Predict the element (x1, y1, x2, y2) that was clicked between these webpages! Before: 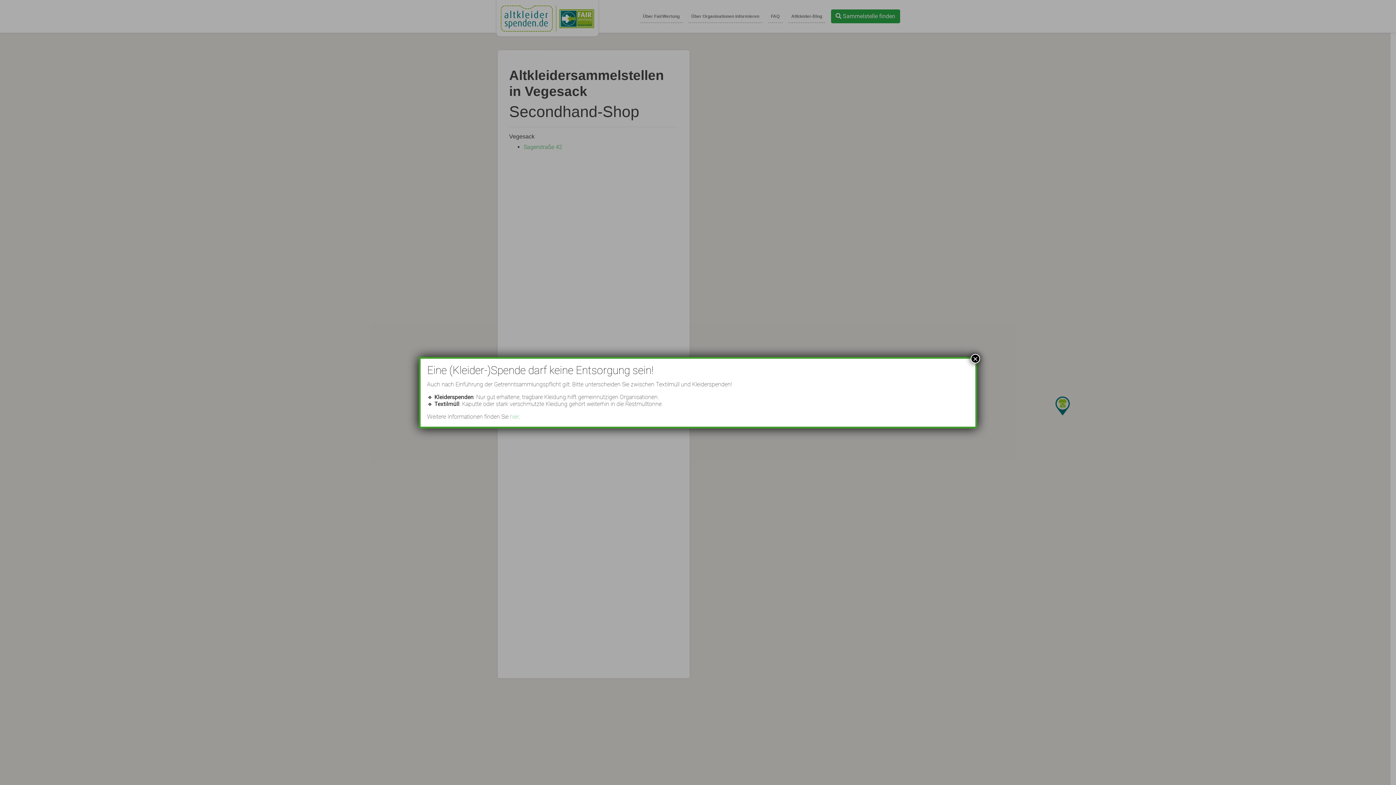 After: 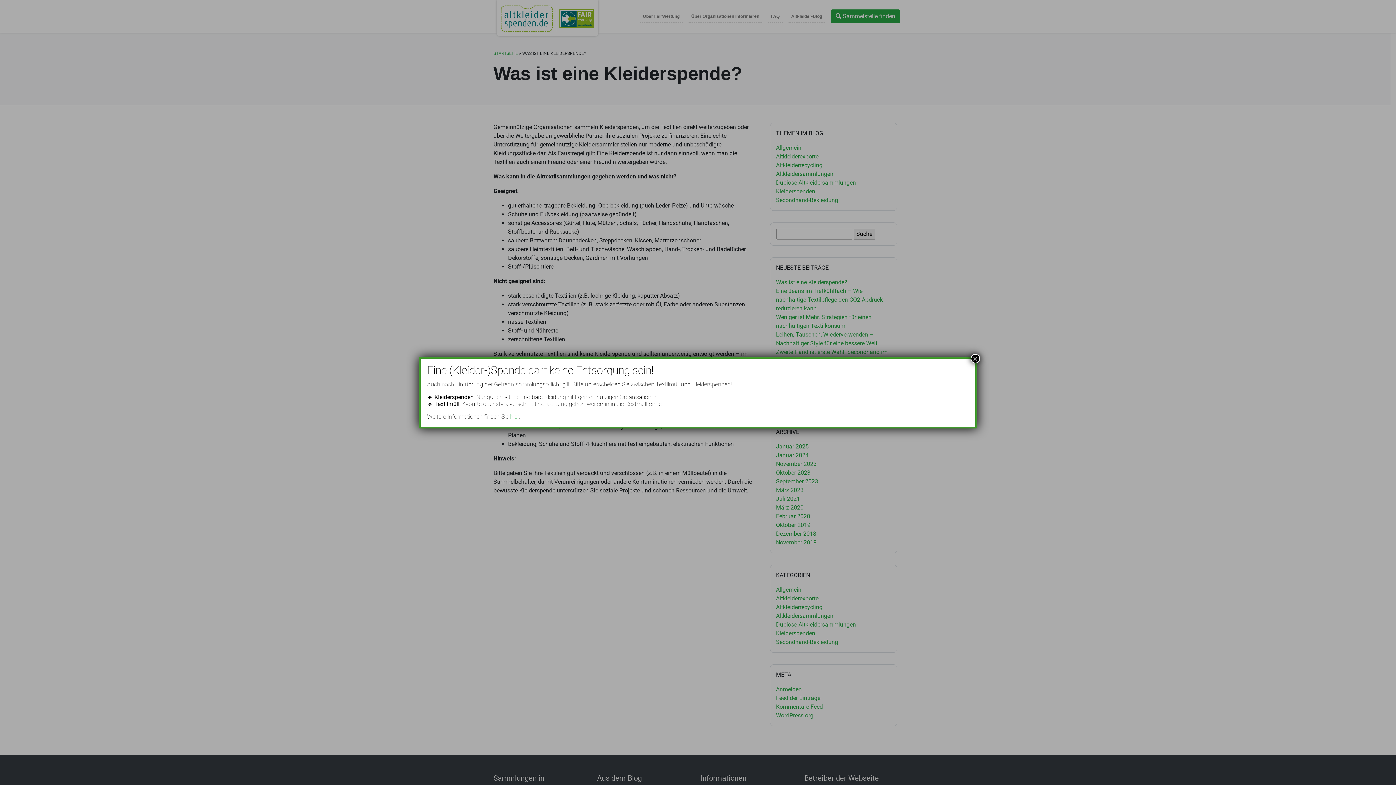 Action: bbox: (510, 413, 518, 420) label: hier